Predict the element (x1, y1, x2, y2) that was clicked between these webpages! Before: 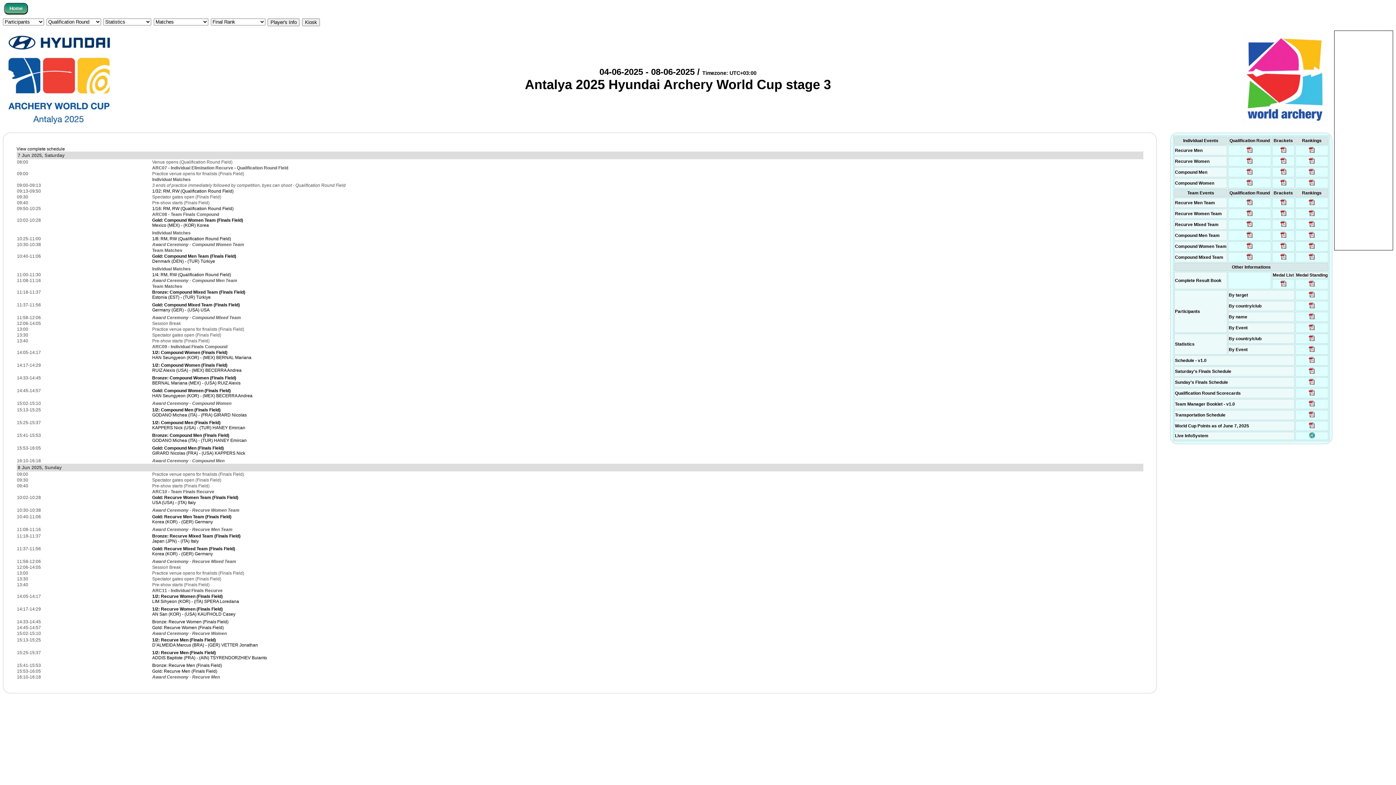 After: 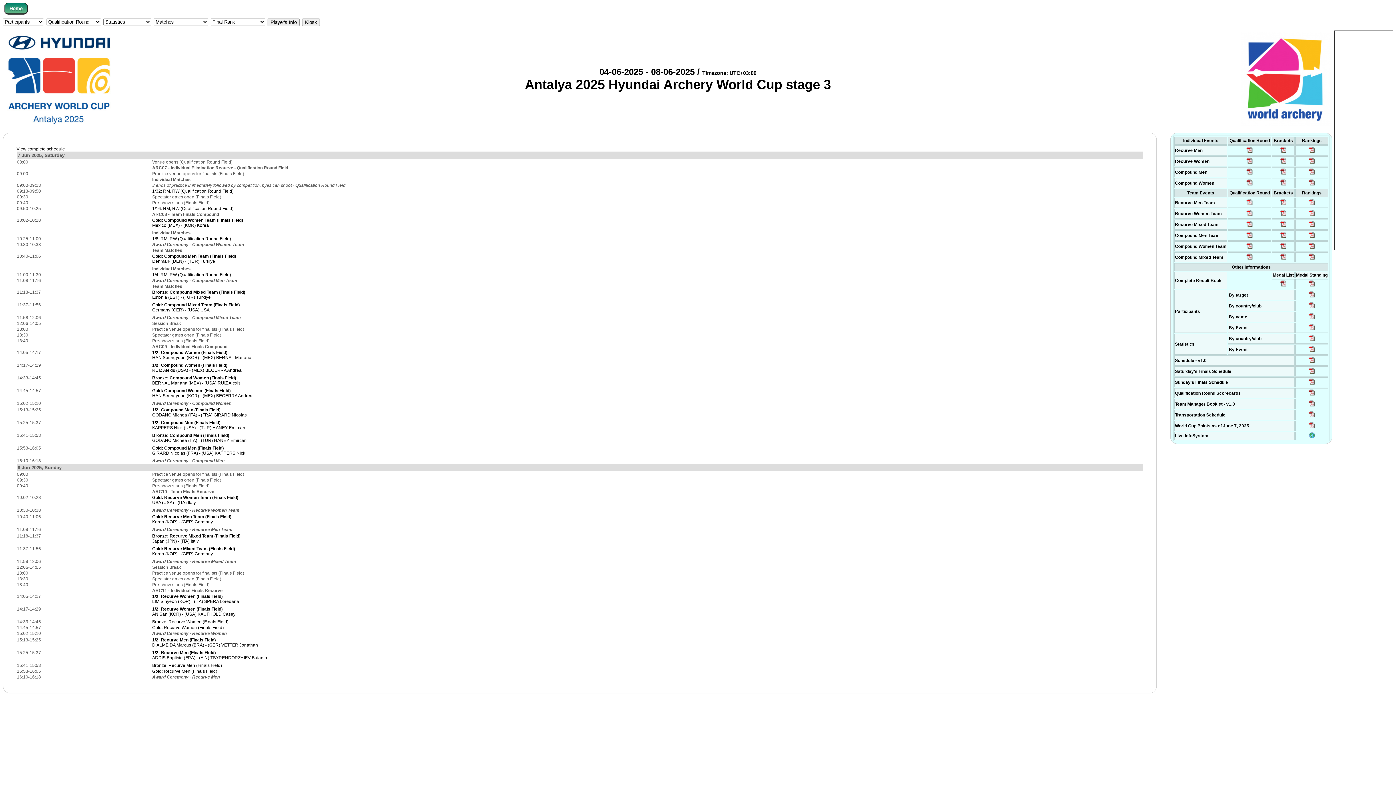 Action: bbox: (1308, 294, 1316, 299)